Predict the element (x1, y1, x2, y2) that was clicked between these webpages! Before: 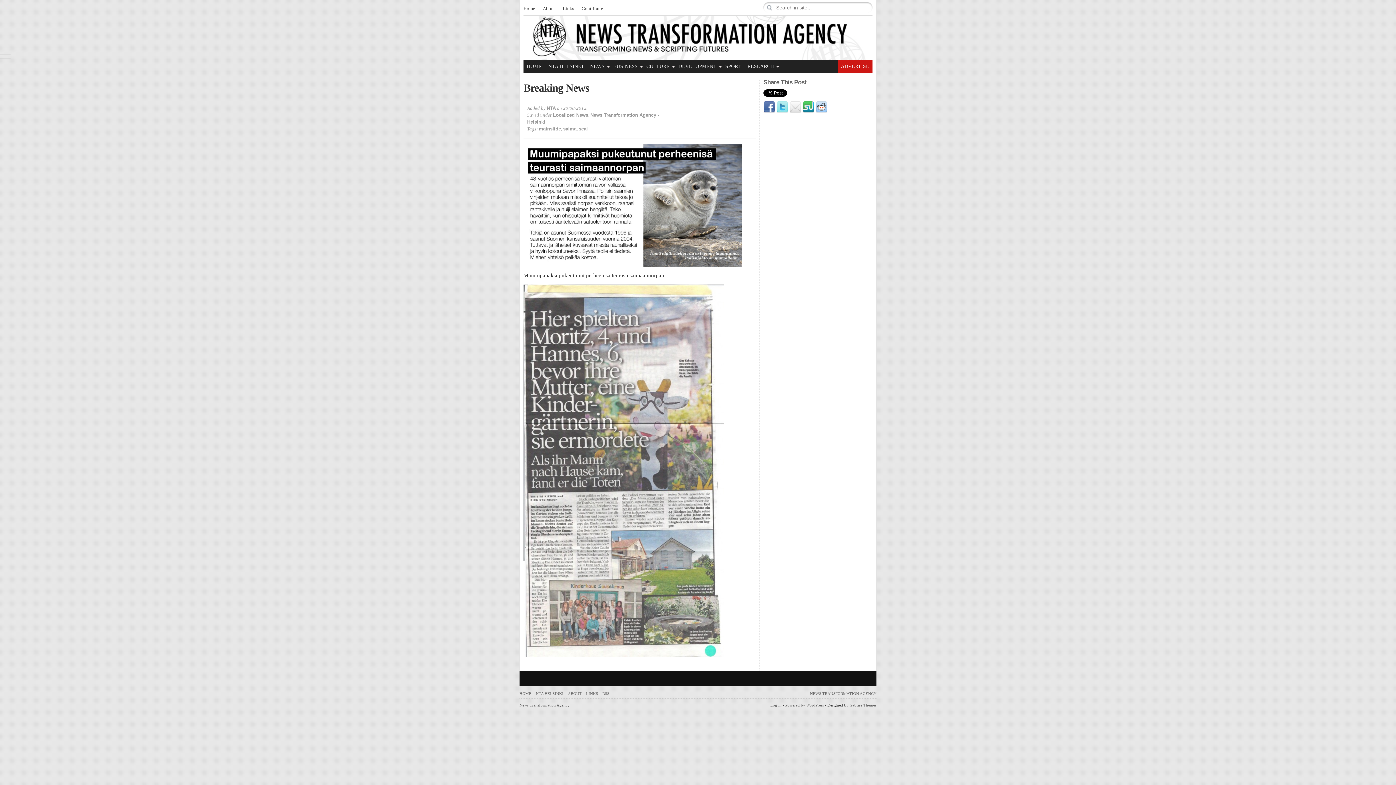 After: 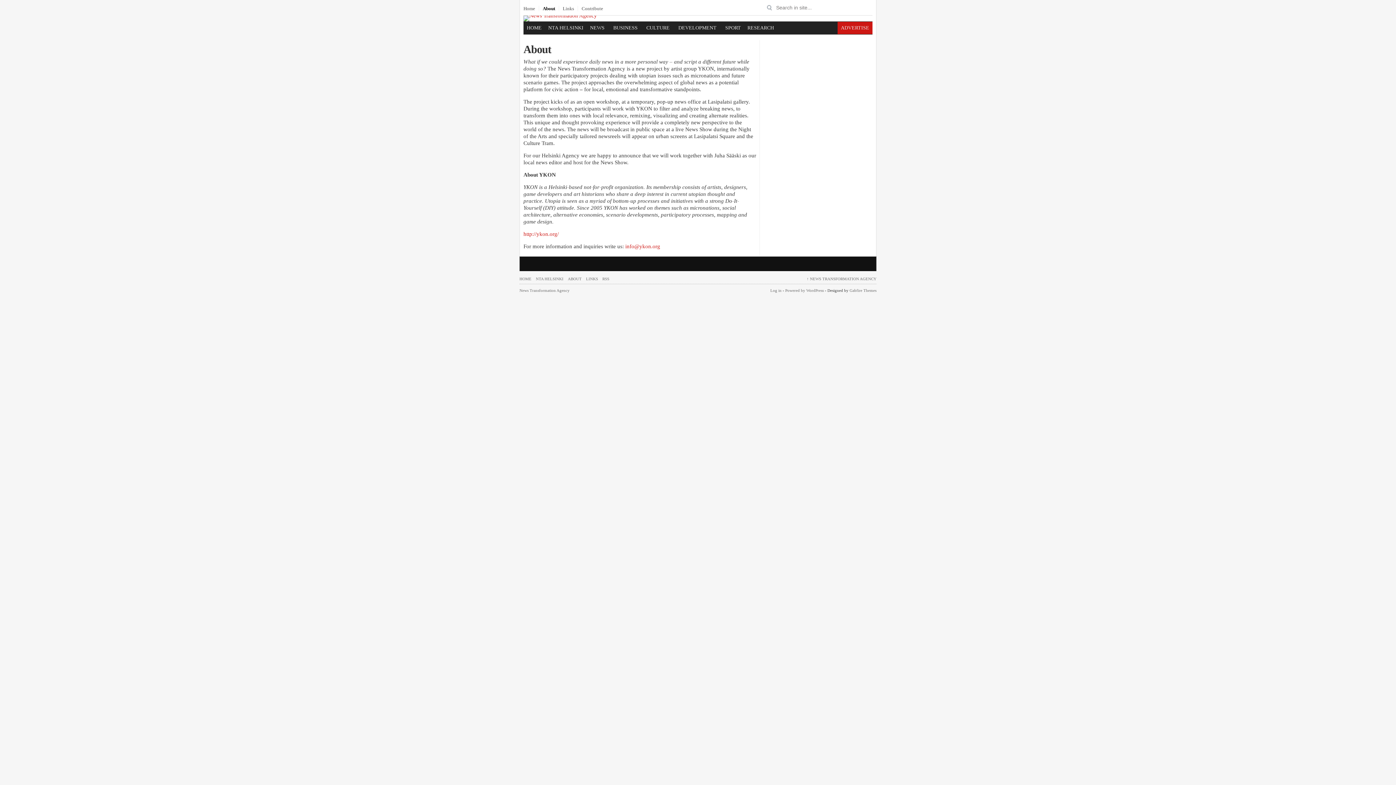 Action: label: ABOUT bbox: (568, 691, 581, 695)